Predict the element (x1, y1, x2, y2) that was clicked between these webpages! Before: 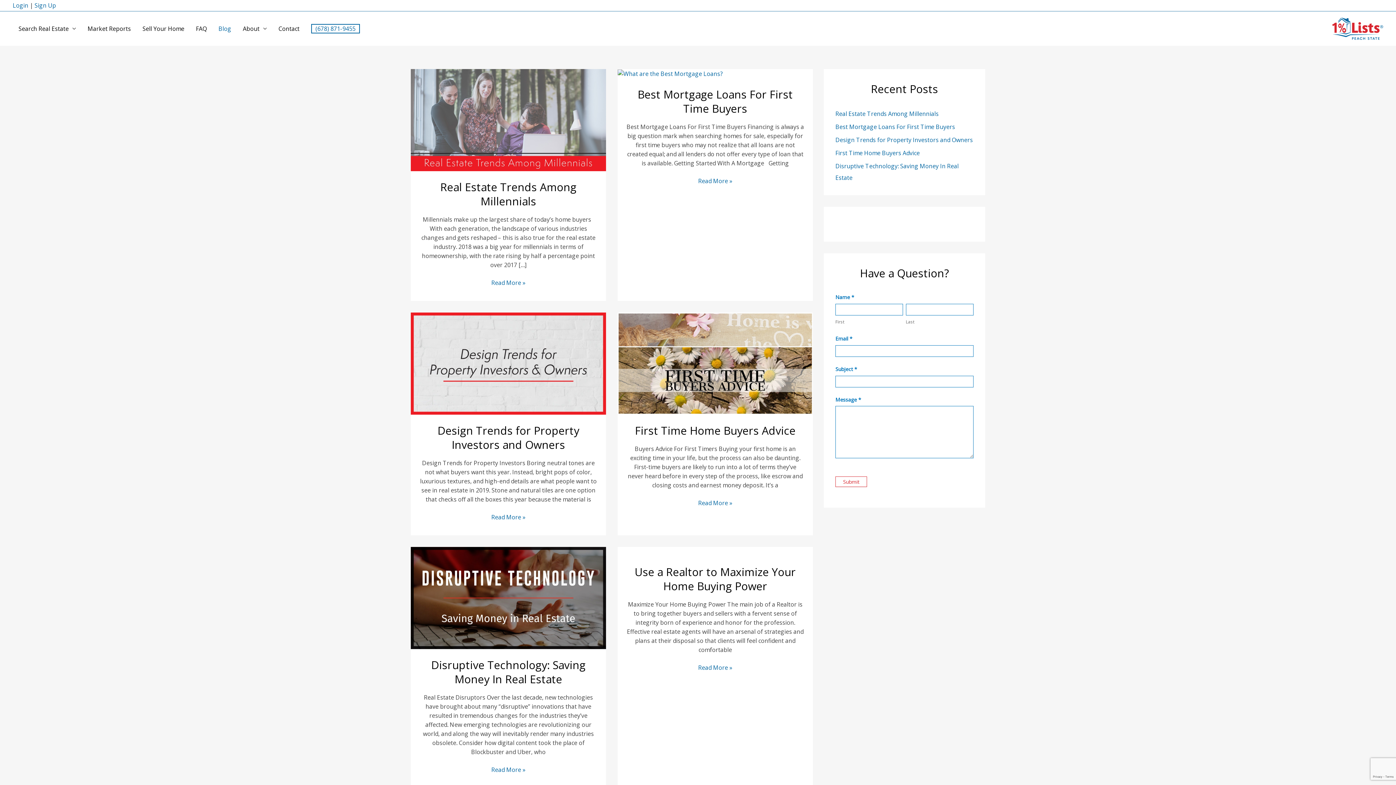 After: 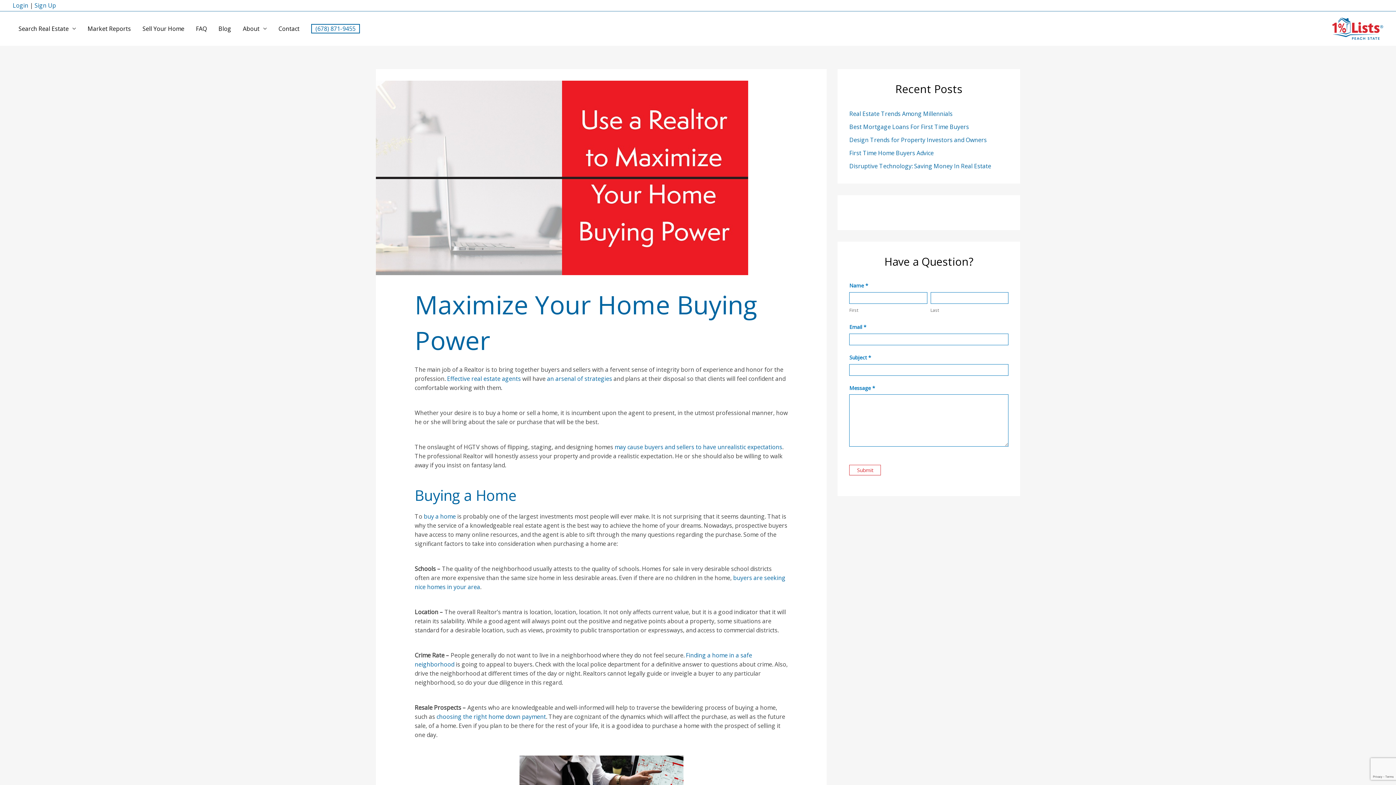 Action: bbox: (634, 564, 796, 593) label: Use a Realtor to Maximize Your Home Buying Power